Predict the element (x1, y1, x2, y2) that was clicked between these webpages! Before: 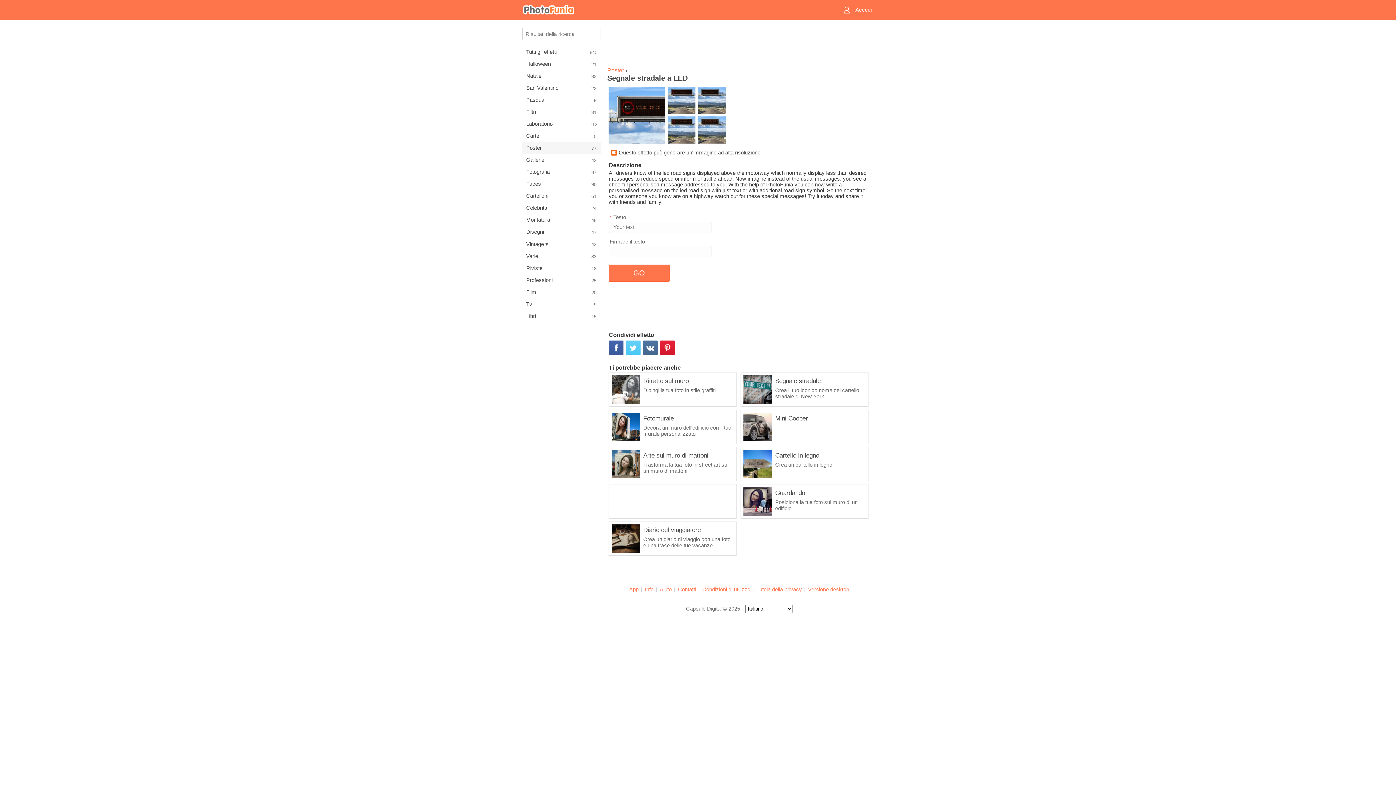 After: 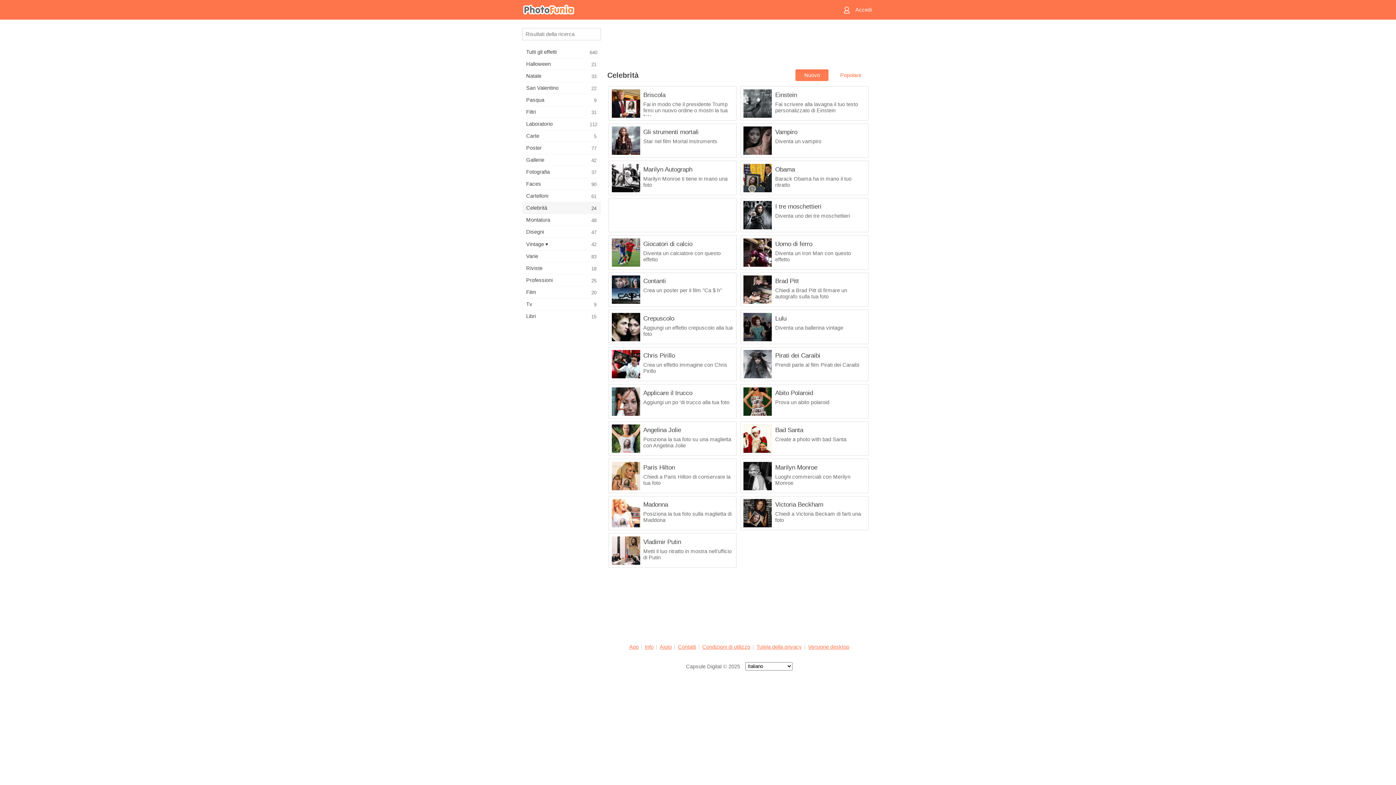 Action: label: Celebrità
24 bbox: (522, 202, 601, 213)